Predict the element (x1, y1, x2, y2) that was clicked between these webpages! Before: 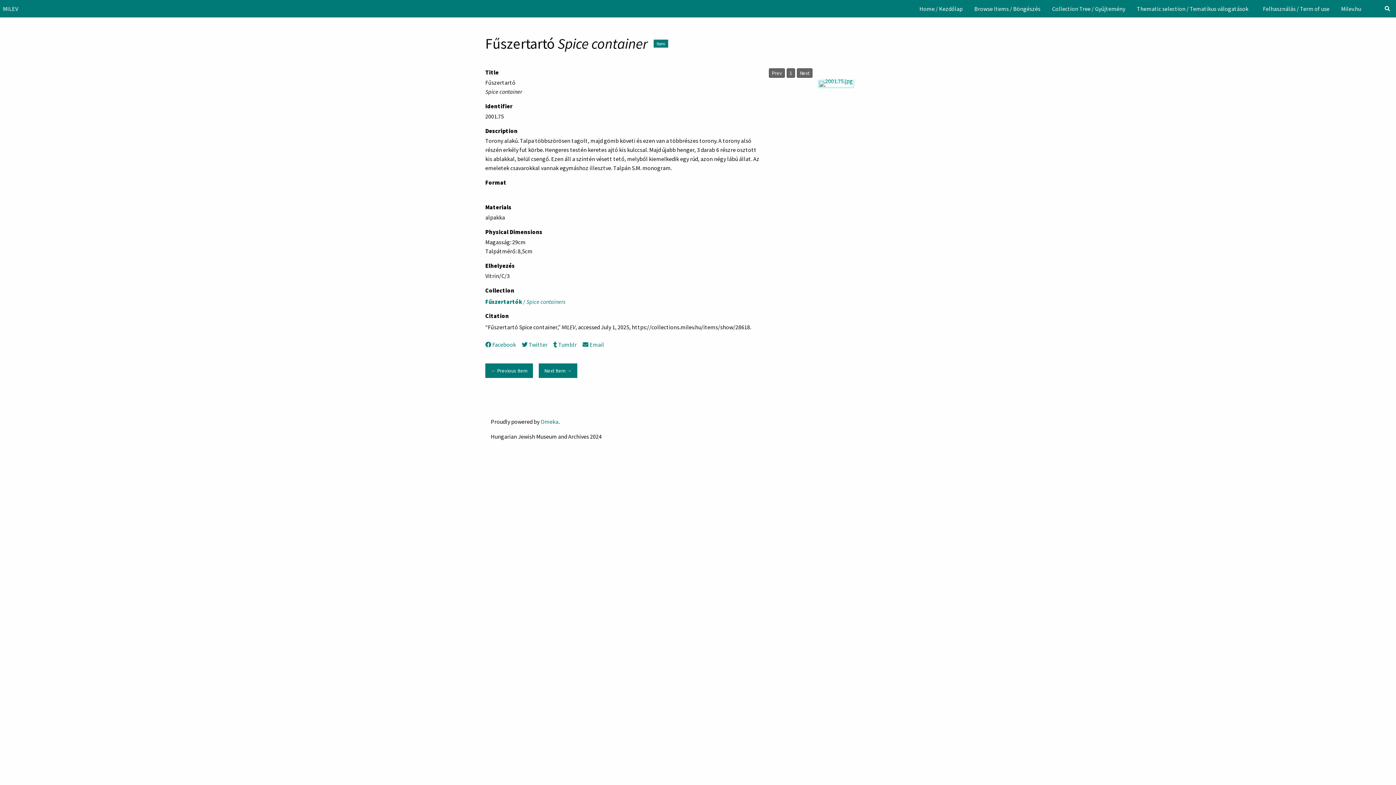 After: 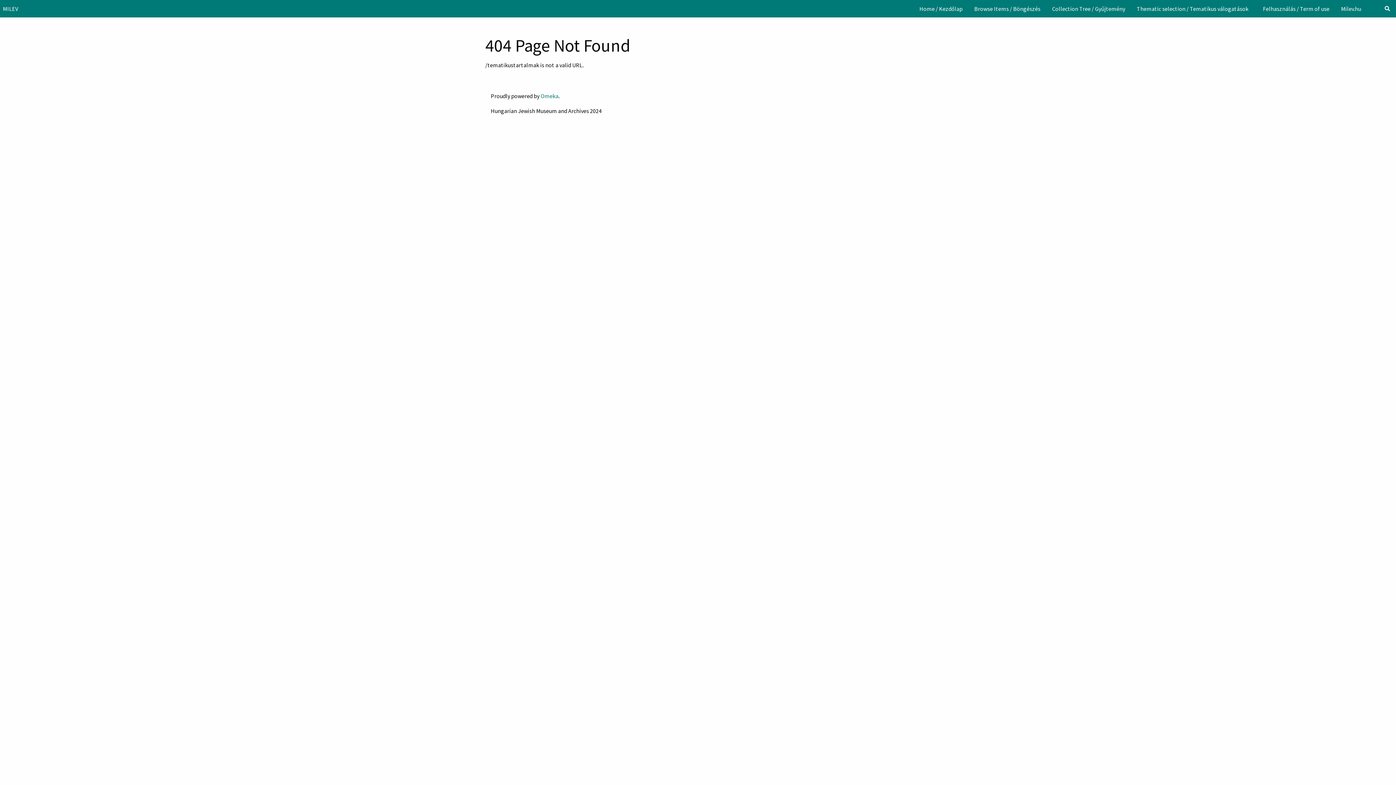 Action: label: Thematic selection / Tematikus válogatások bbox: (1131, 1, 1257, 15)